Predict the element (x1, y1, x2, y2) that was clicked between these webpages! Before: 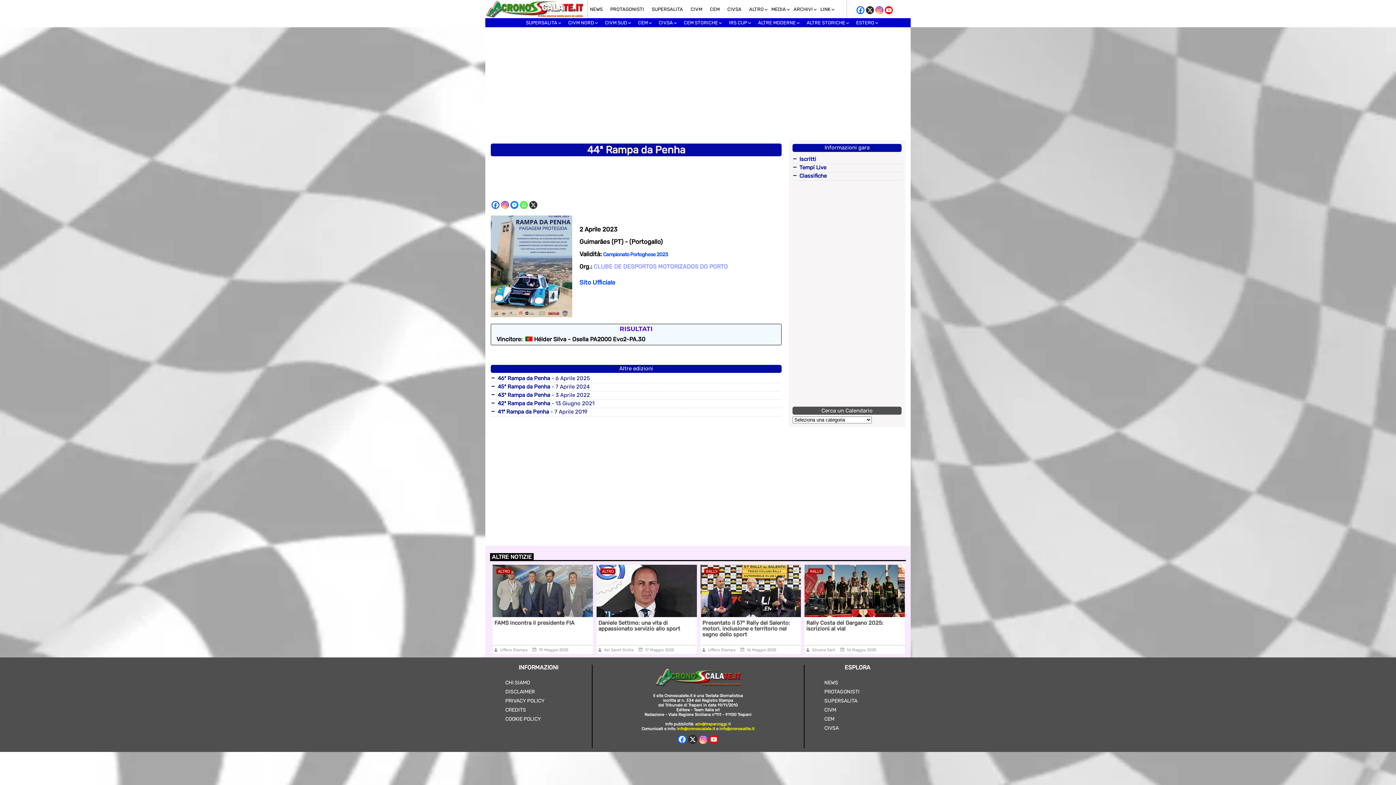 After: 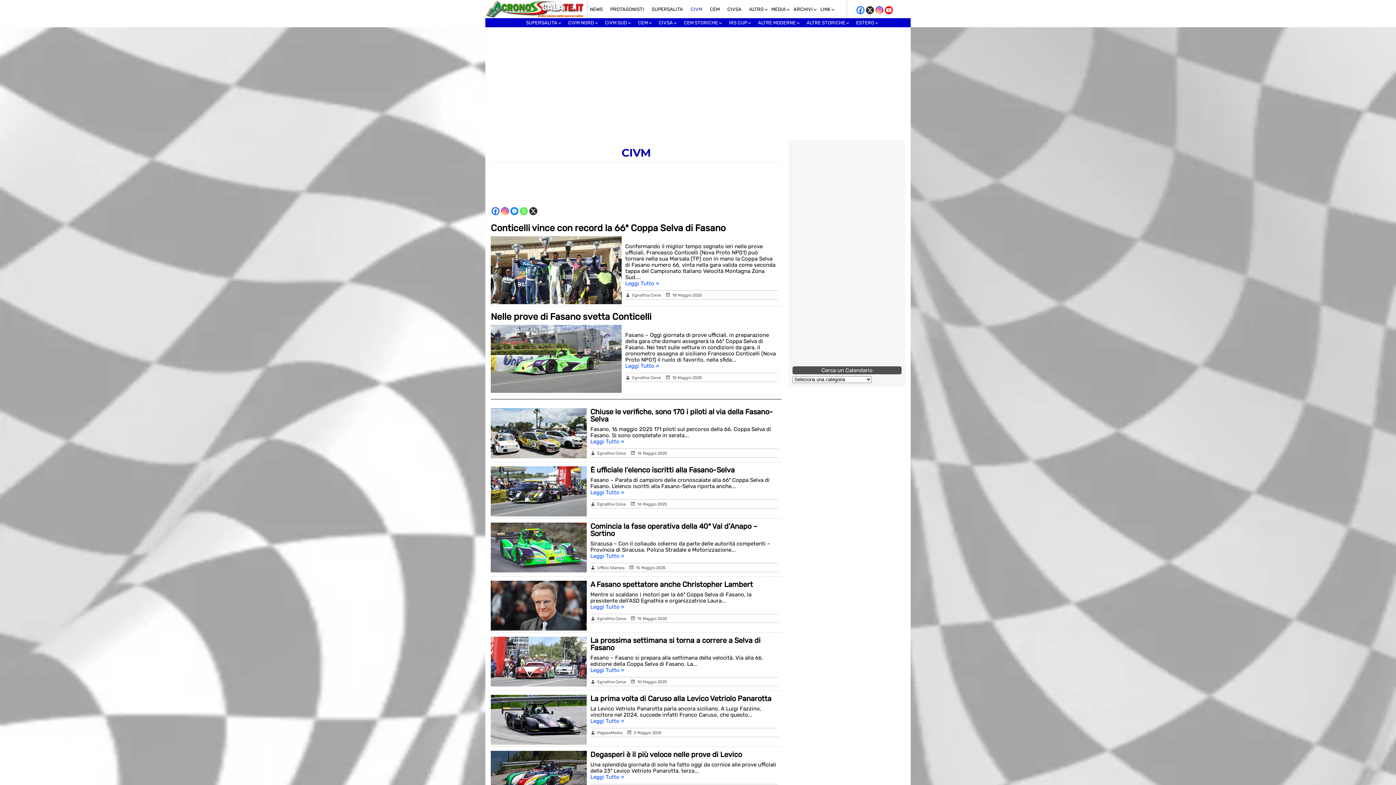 Action: label: CIVM bbox: (824, 707, 836, 713)